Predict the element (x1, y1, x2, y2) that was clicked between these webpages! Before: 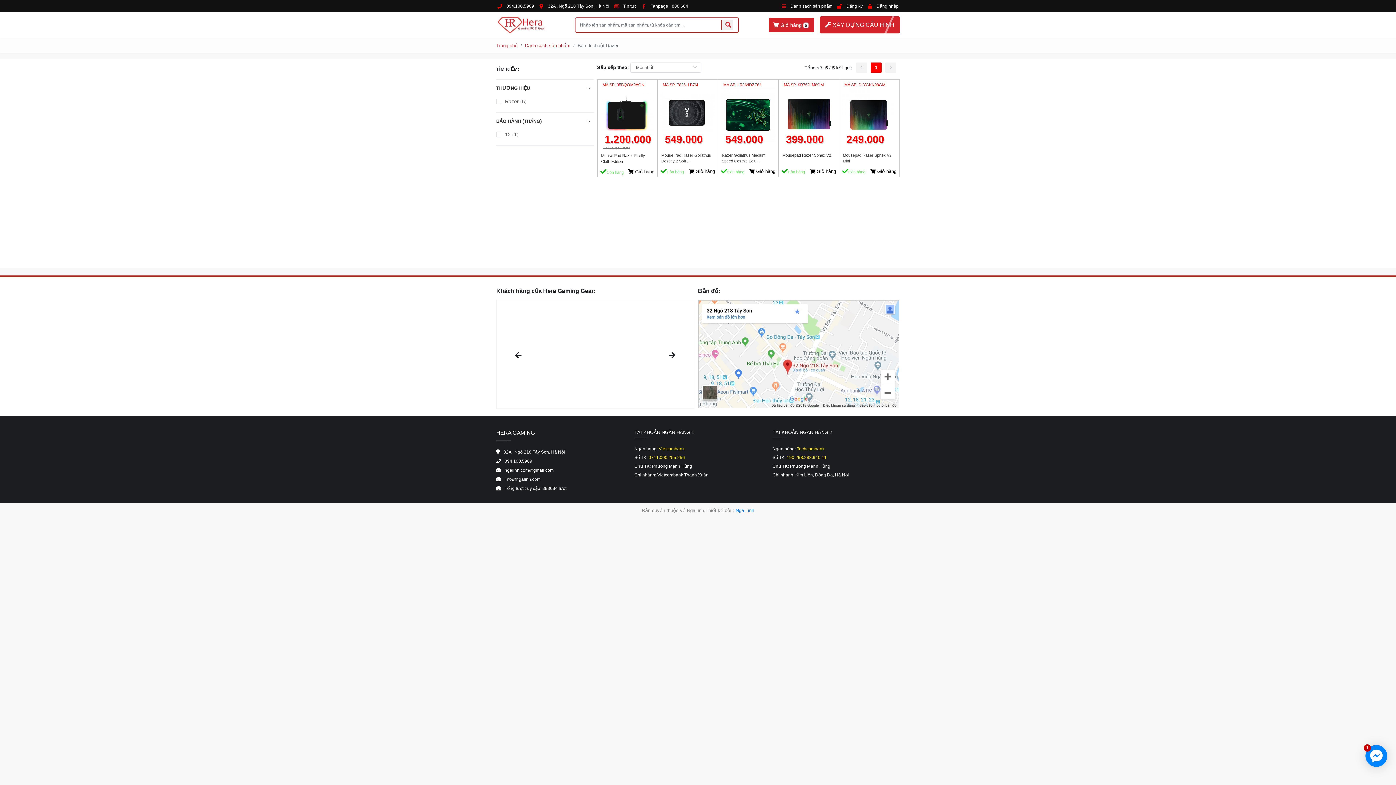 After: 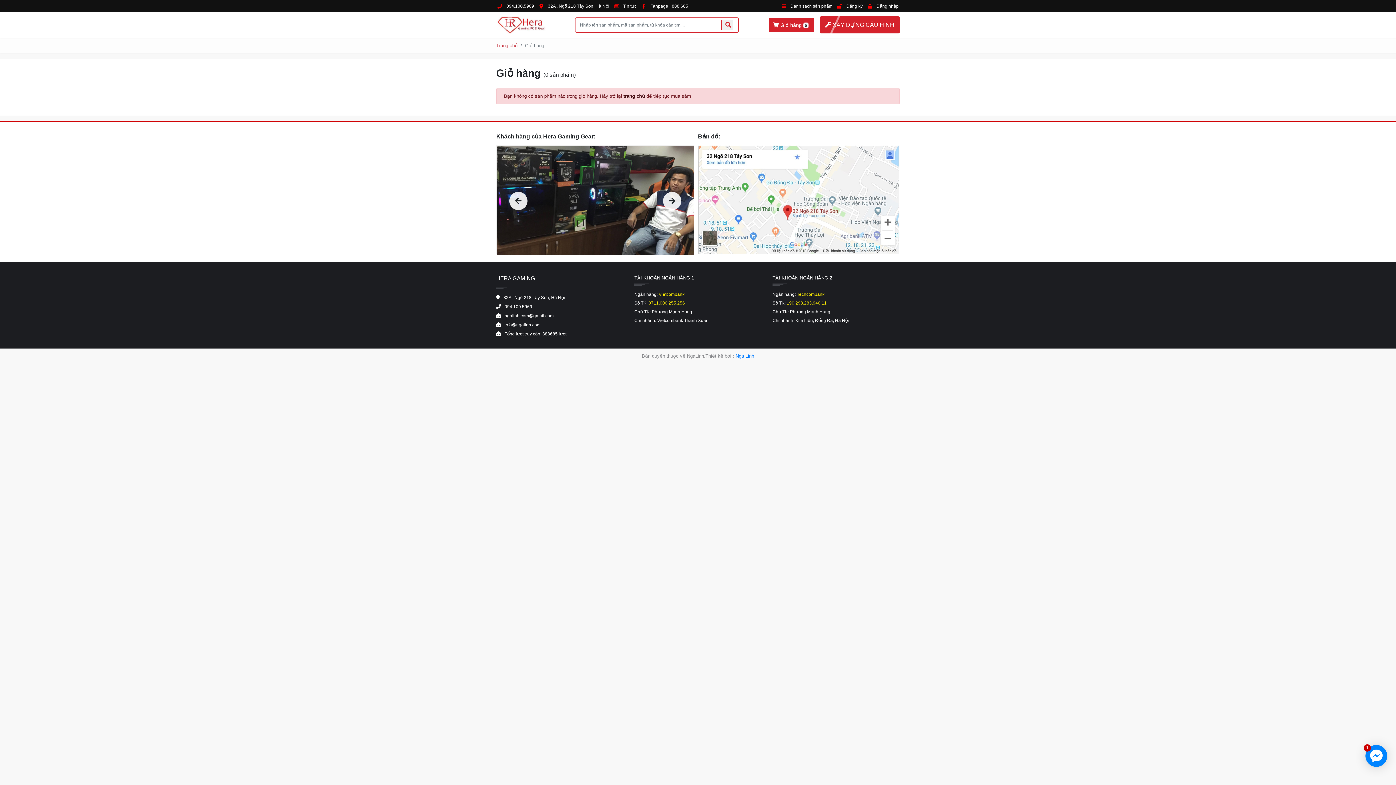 Action: bbox: (768, 17, 814, 32) label:  Giỏ hàng 0 